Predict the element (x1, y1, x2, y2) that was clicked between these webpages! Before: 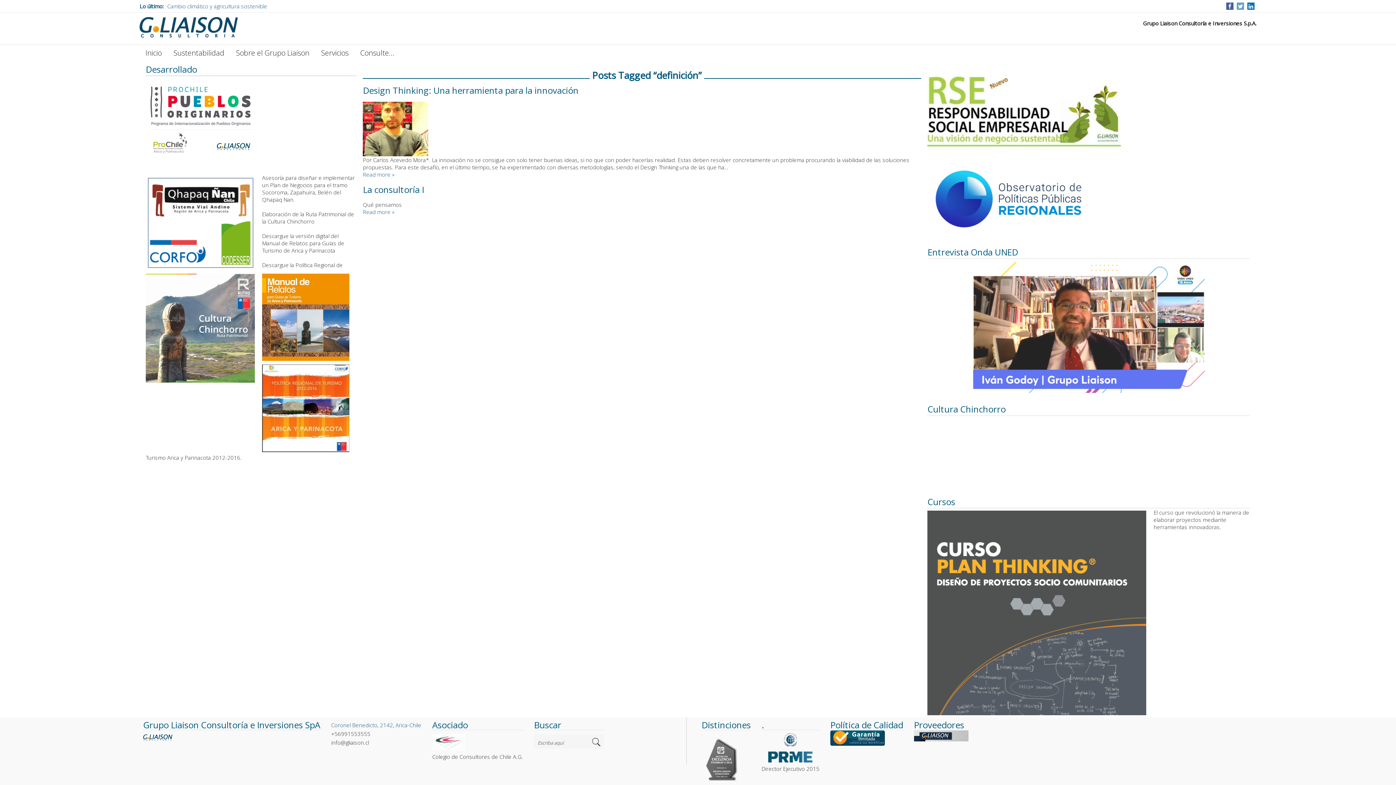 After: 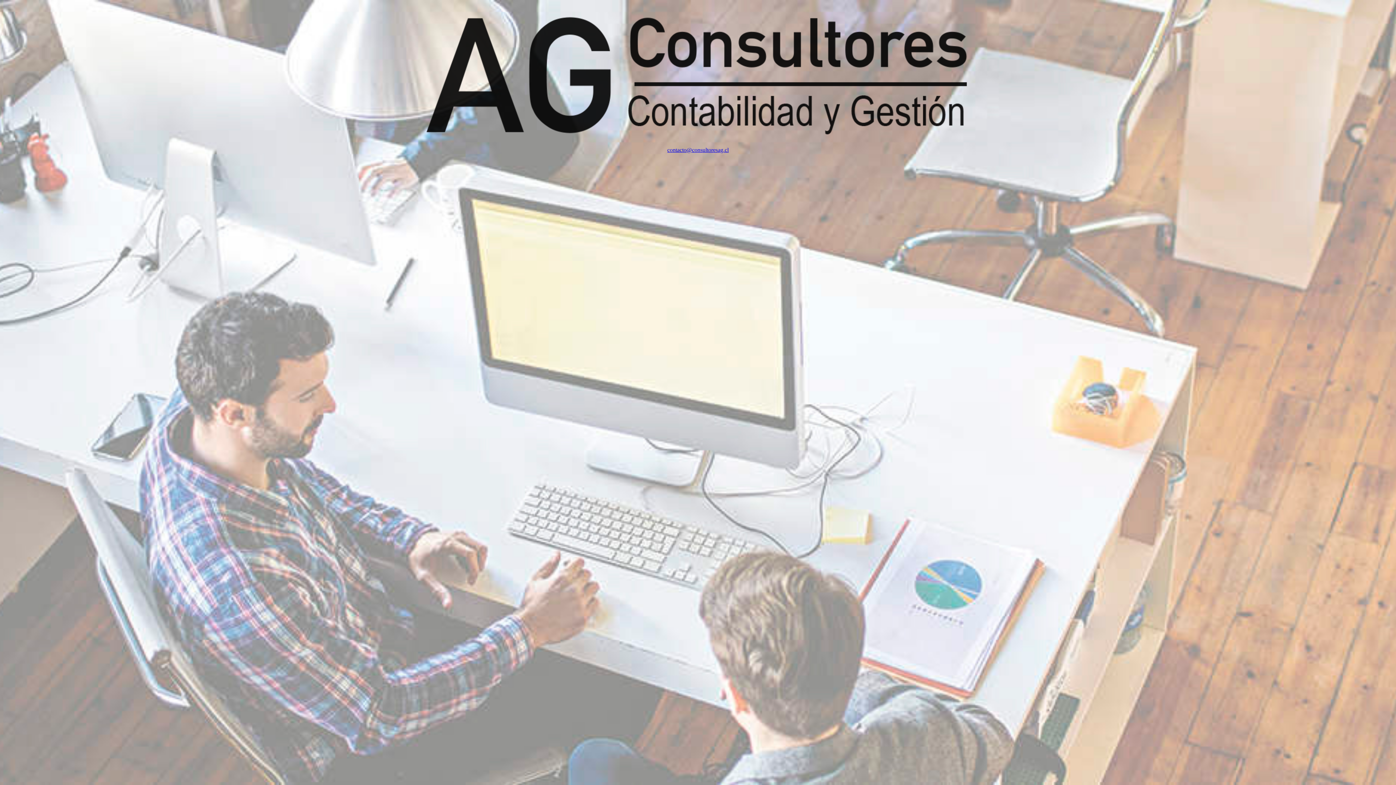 Action: bbox: (432, 744, 465, 752)